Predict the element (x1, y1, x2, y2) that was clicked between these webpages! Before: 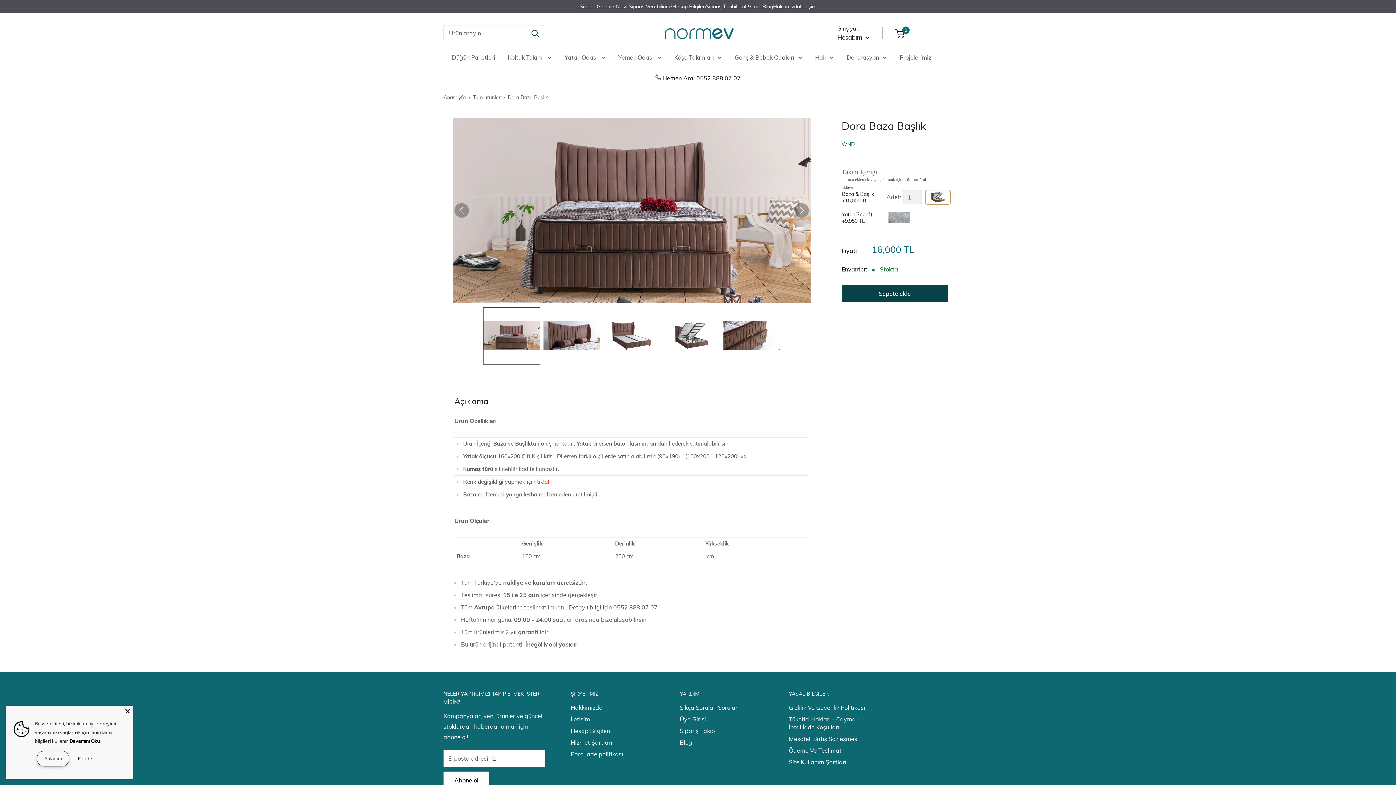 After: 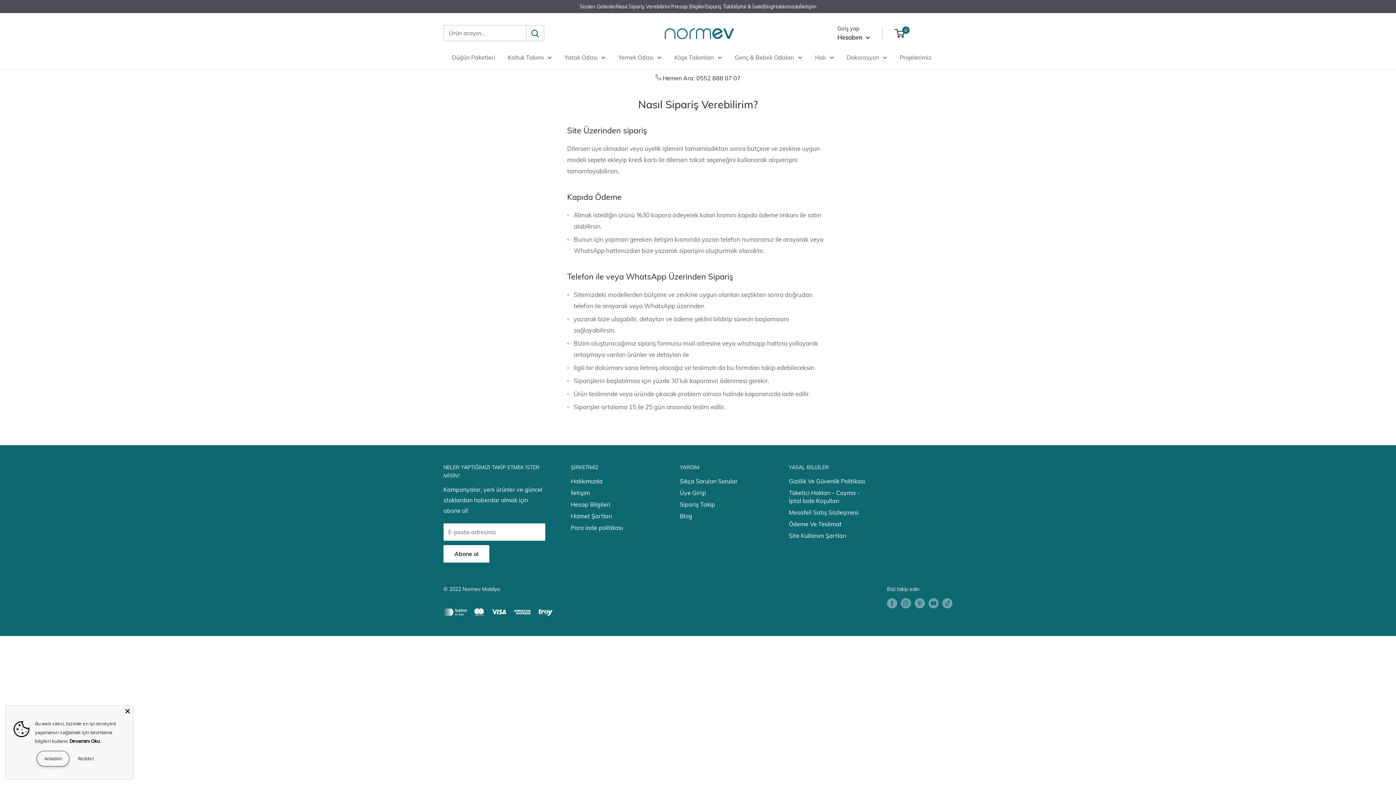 Action: bbox: (616, 1, 672, 11) label: Nasıl Sipariş Verebilirim?